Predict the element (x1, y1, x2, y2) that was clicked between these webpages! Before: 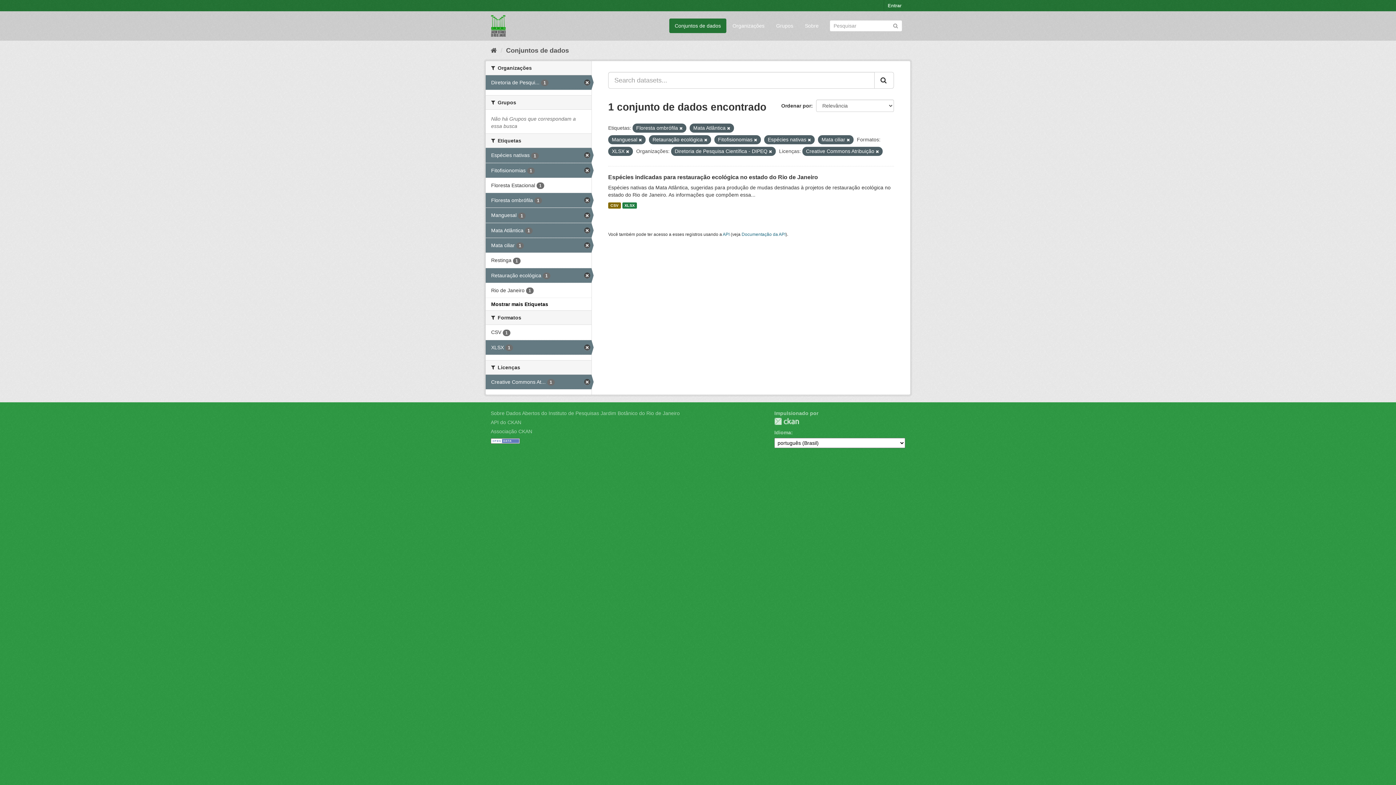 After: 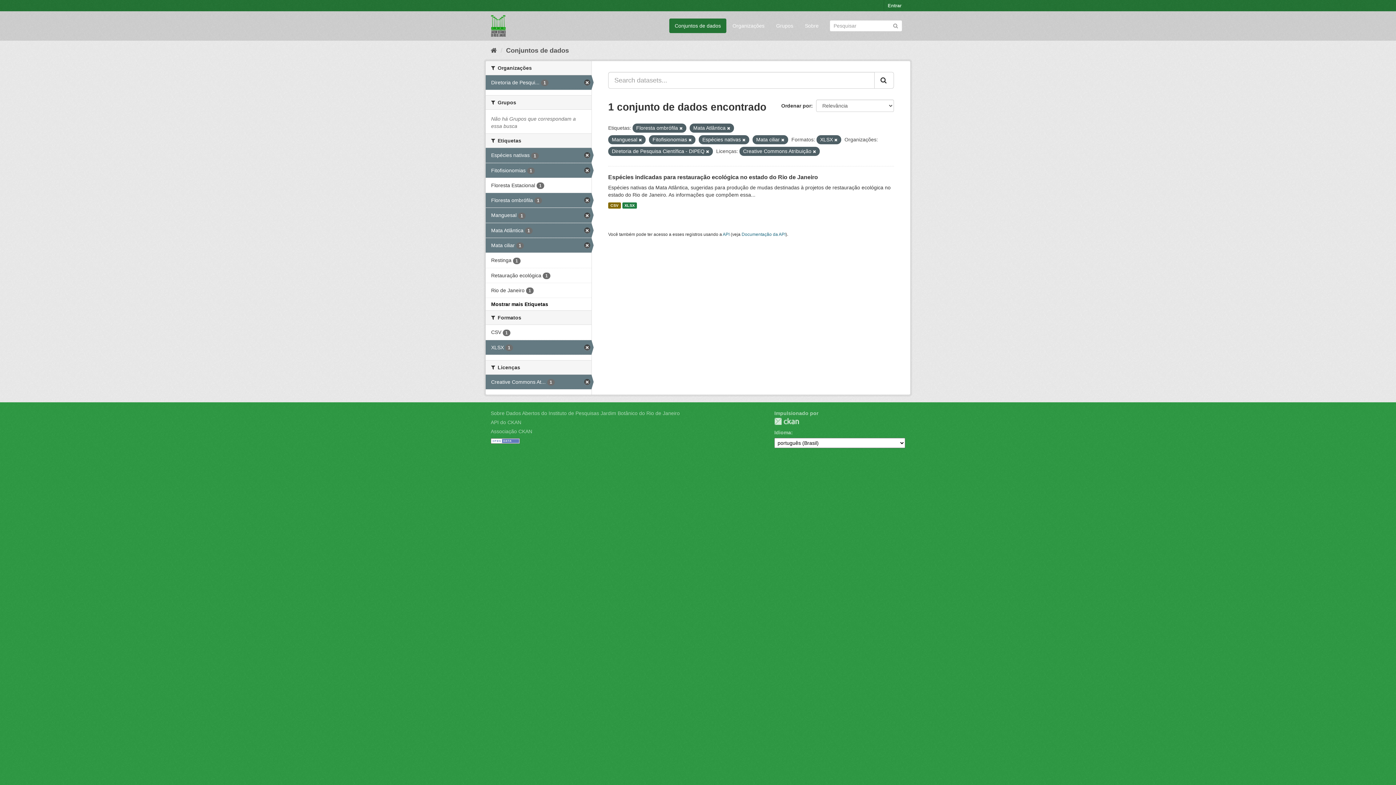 Action: bbox: (704, 137, 707, 142)